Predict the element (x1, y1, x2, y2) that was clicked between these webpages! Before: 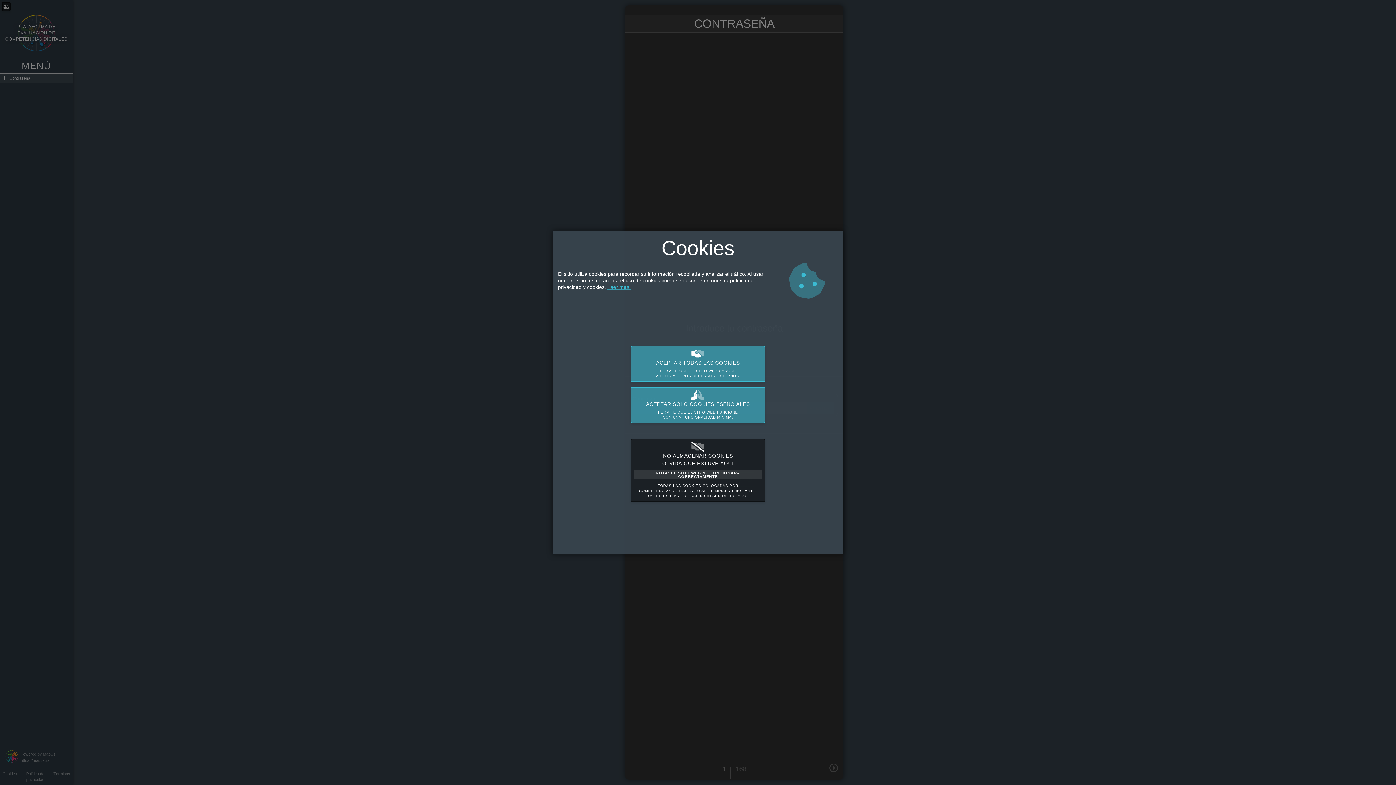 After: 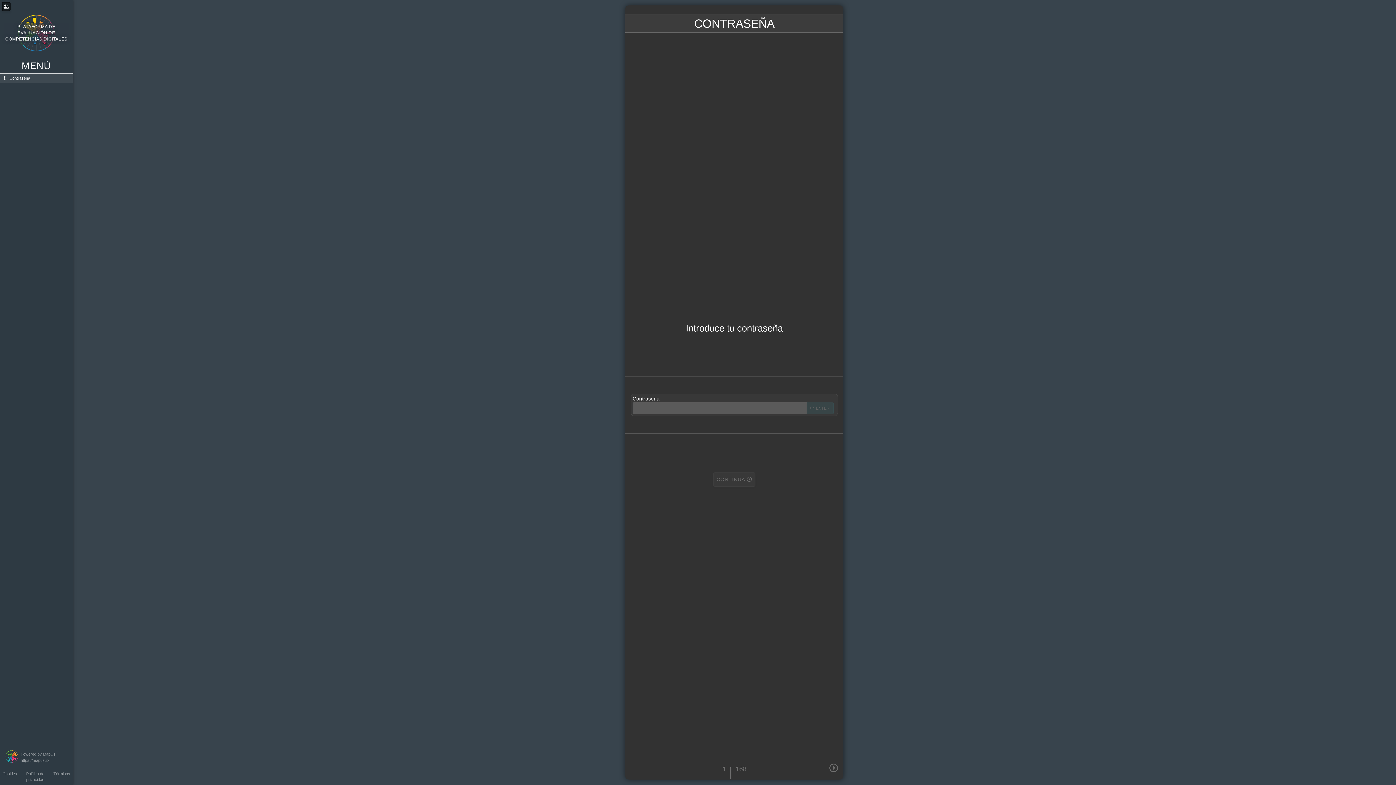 Action: bbox: (630, 345, 765, 382) label: ACEPTAR TODAS LAS COOKIES
PERMITE QUE EL SITIO WEB CARGUE
VIDEOS Y OTROS RECURSOS EXTERNOS.